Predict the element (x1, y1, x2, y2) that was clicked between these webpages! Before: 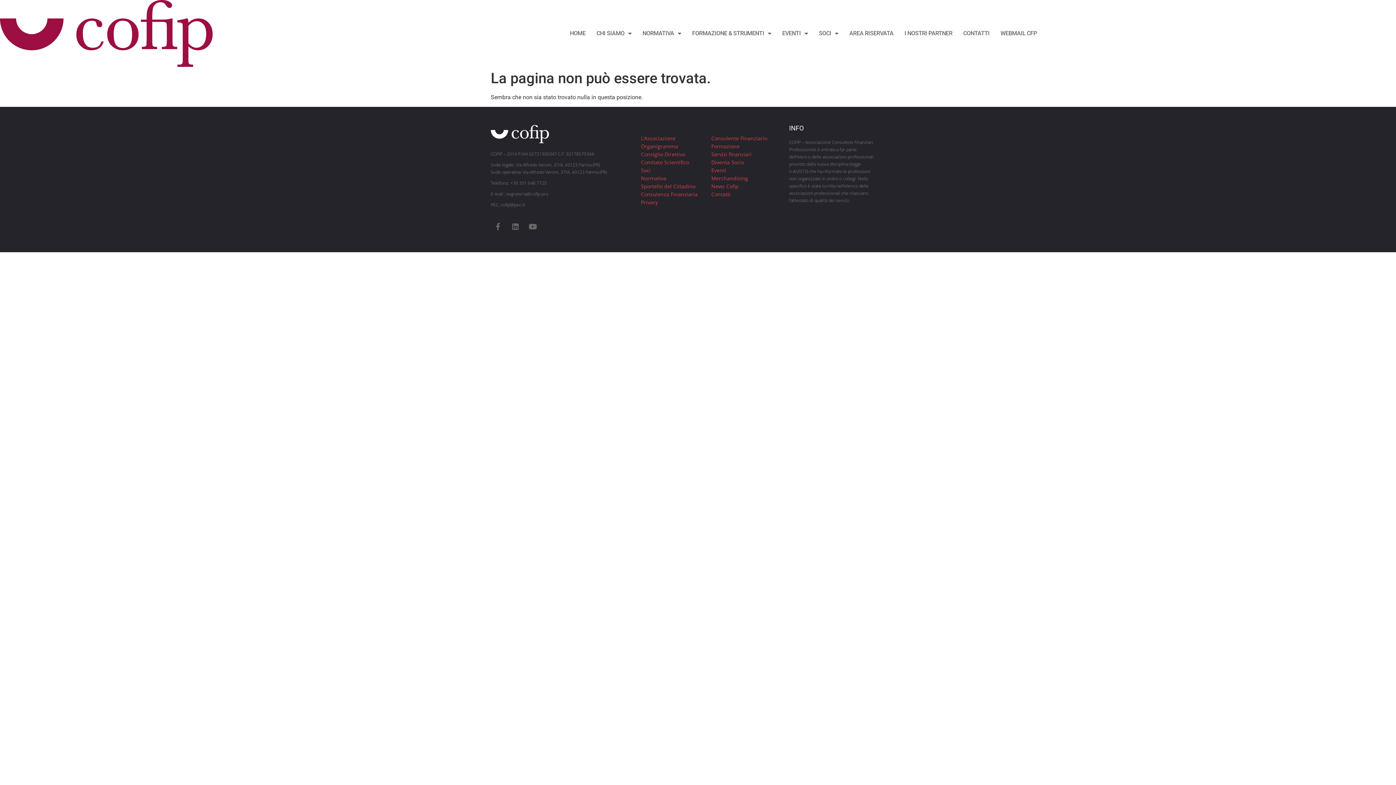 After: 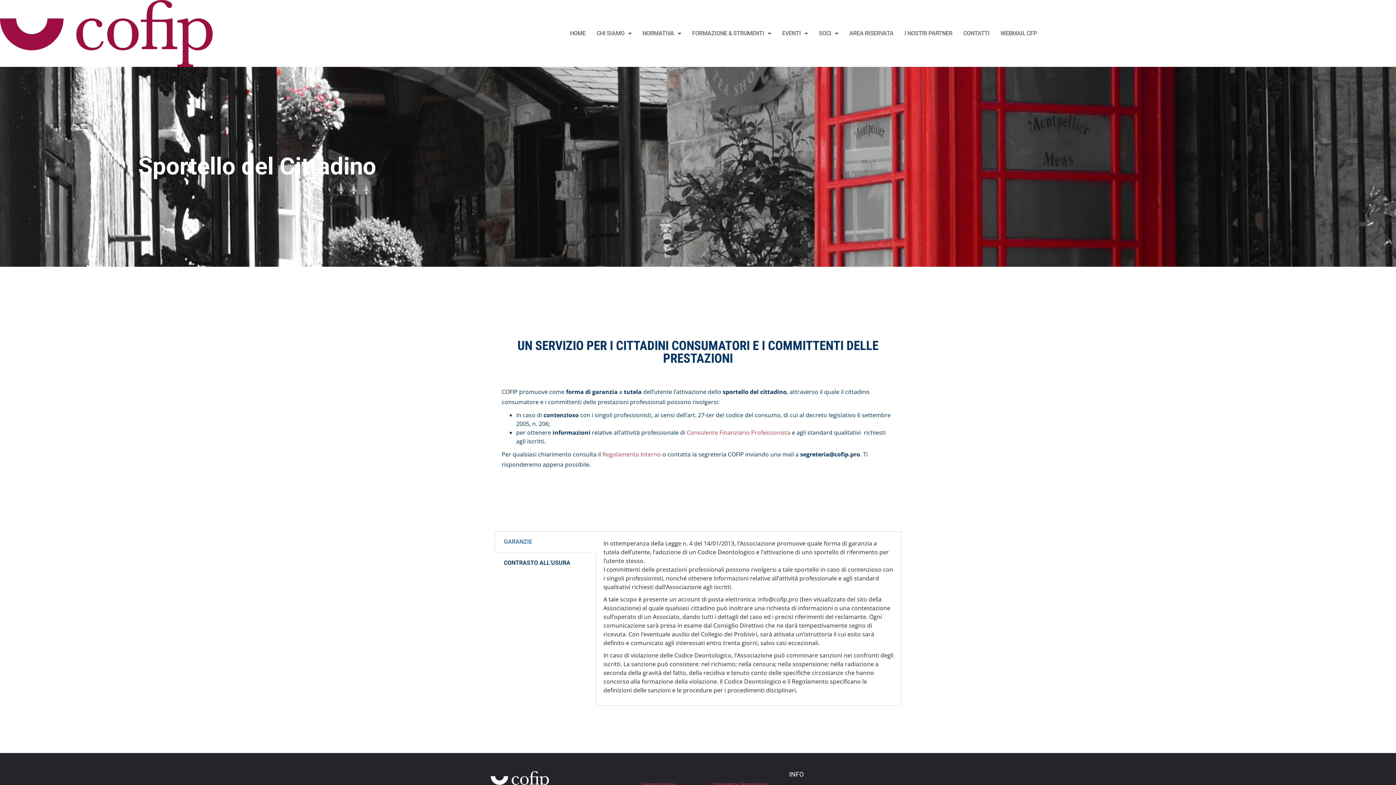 Action: bbox: (641, 182, 695, 189) label: Sportello del Cittadino